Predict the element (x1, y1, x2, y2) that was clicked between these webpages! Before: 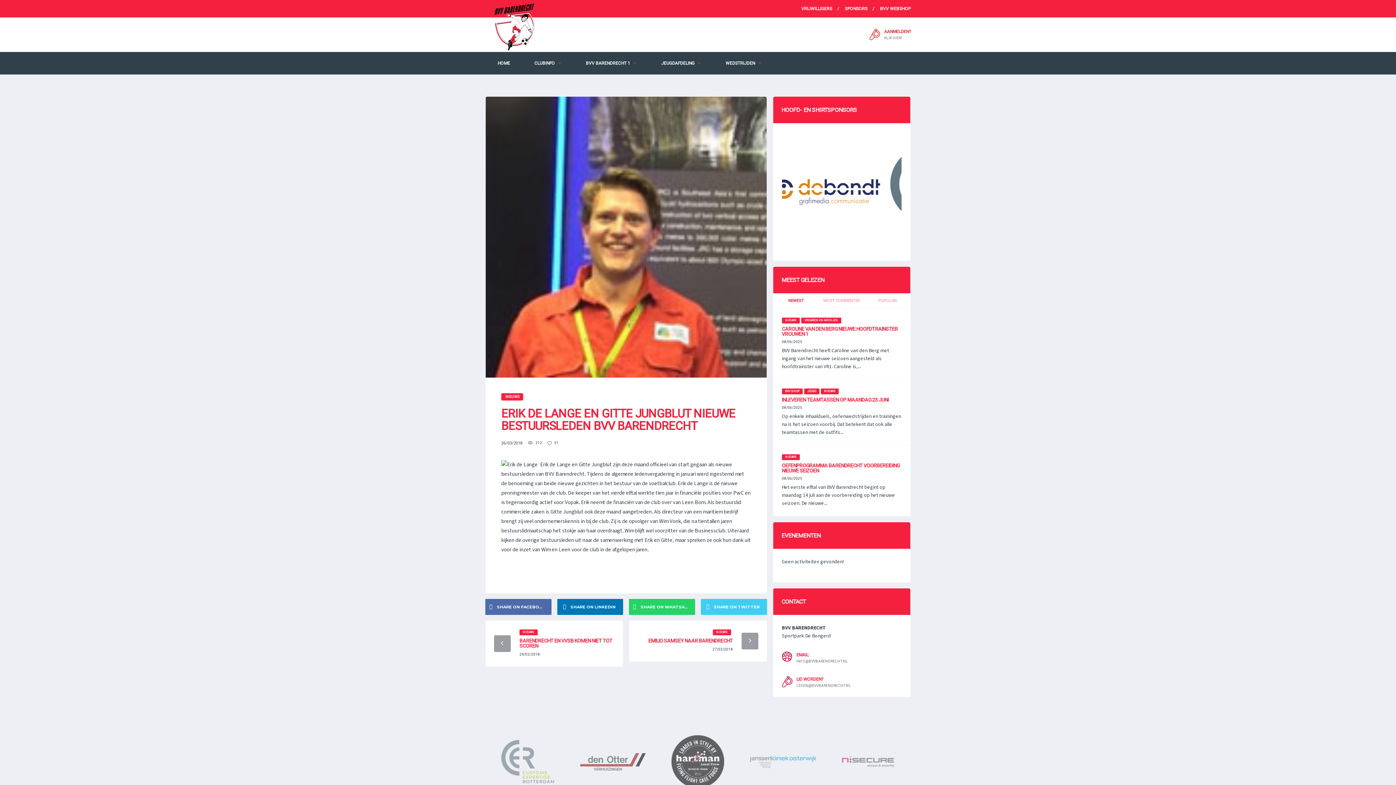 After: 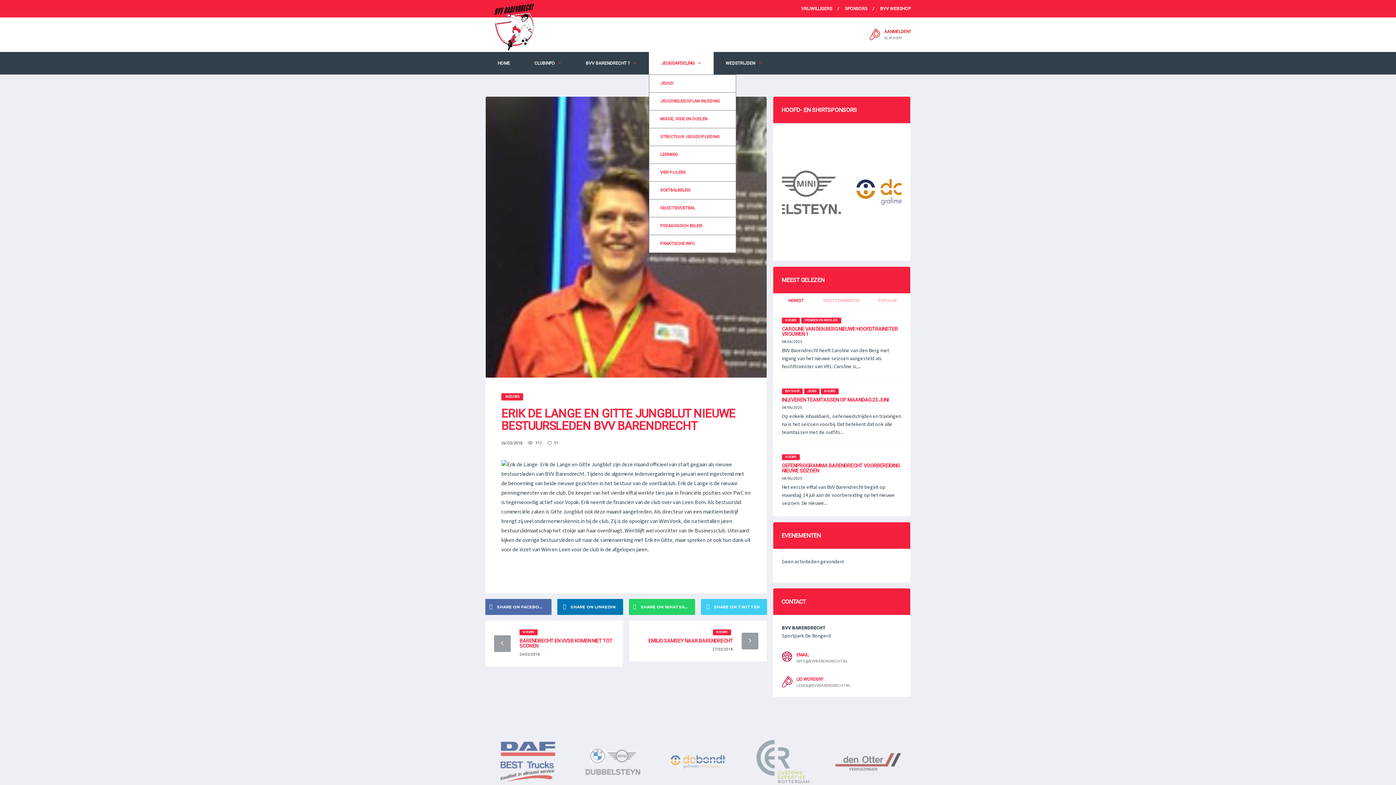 Action: label: JEUGDAFDELING bbox: (649, 52, 713, 74)